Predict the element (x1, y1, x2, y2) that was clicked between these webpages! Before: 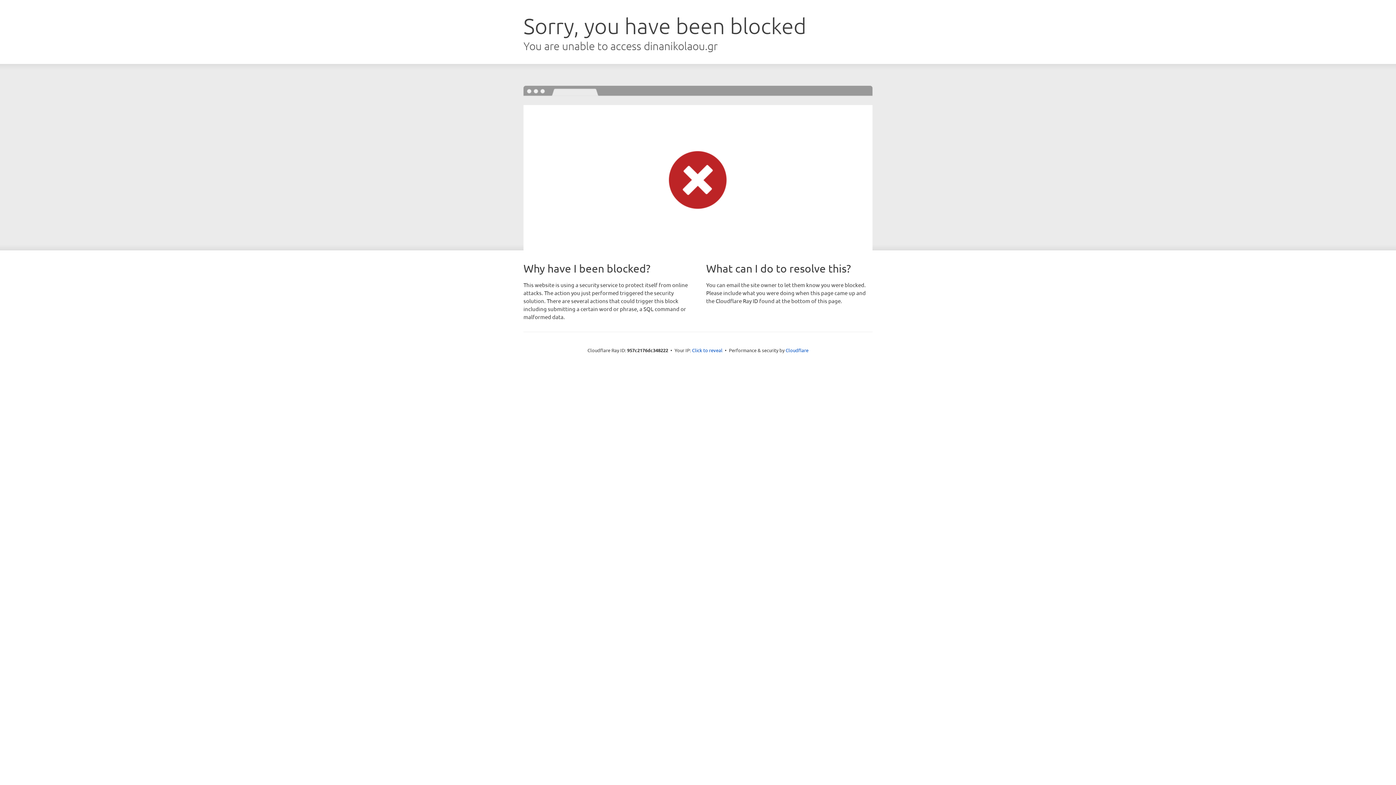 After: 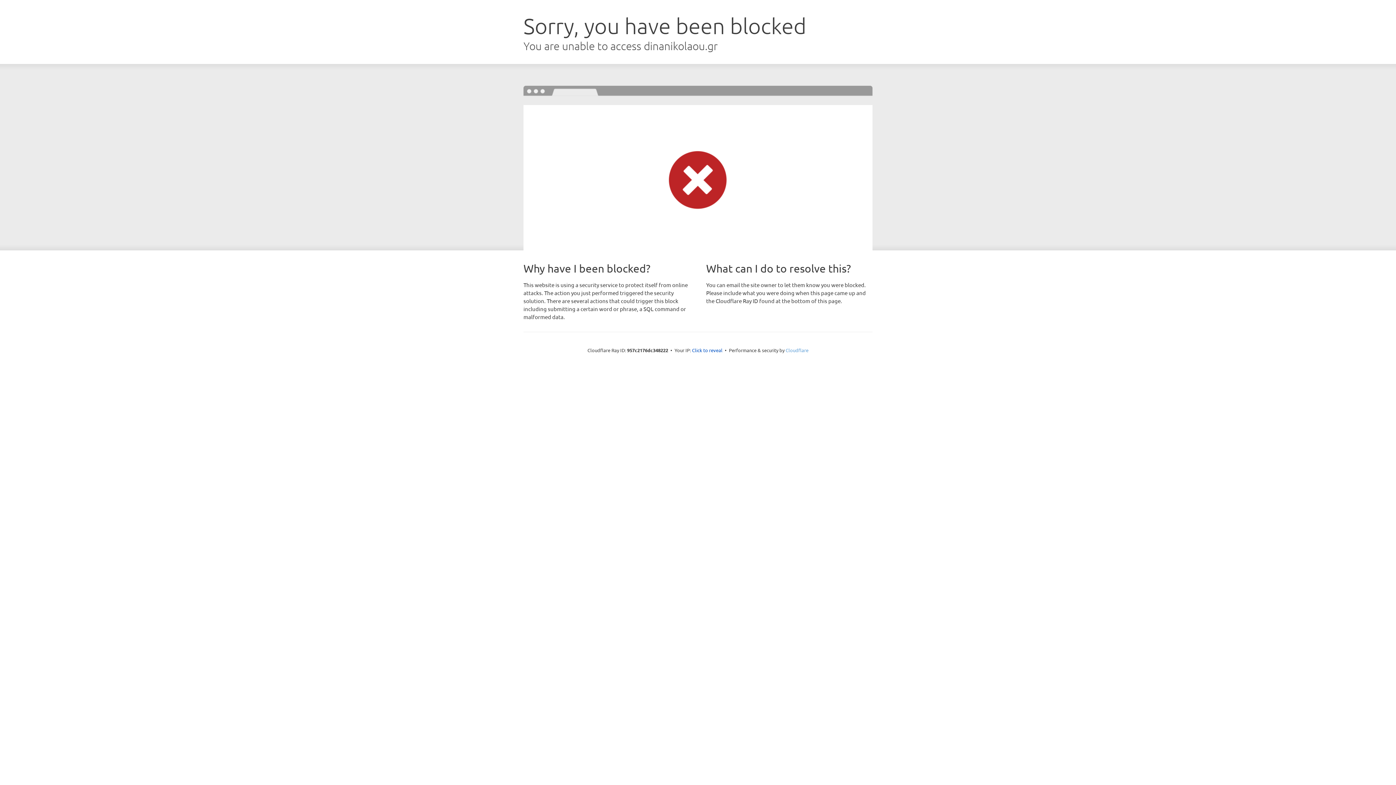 Action: label: Cloudflare bbox: (785, 347, 808, 353)